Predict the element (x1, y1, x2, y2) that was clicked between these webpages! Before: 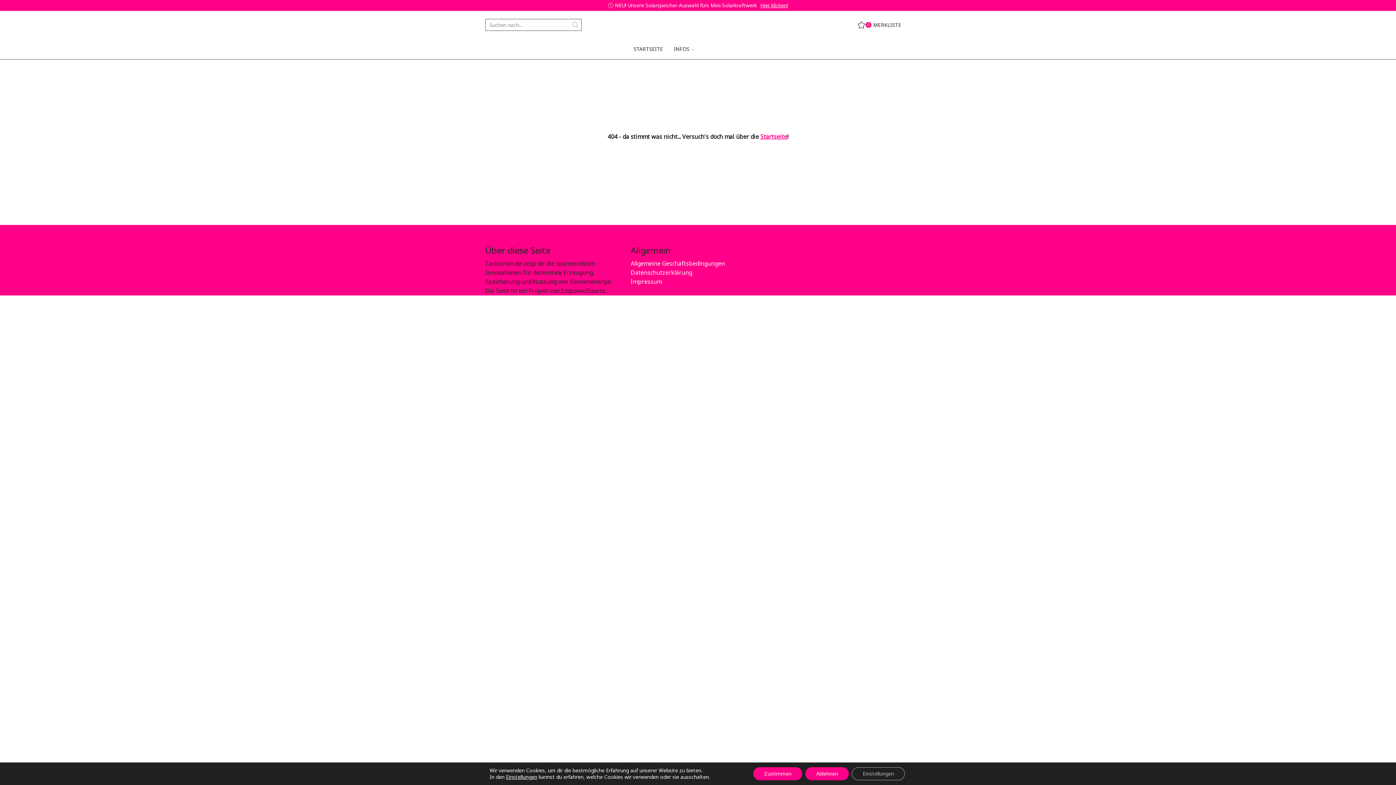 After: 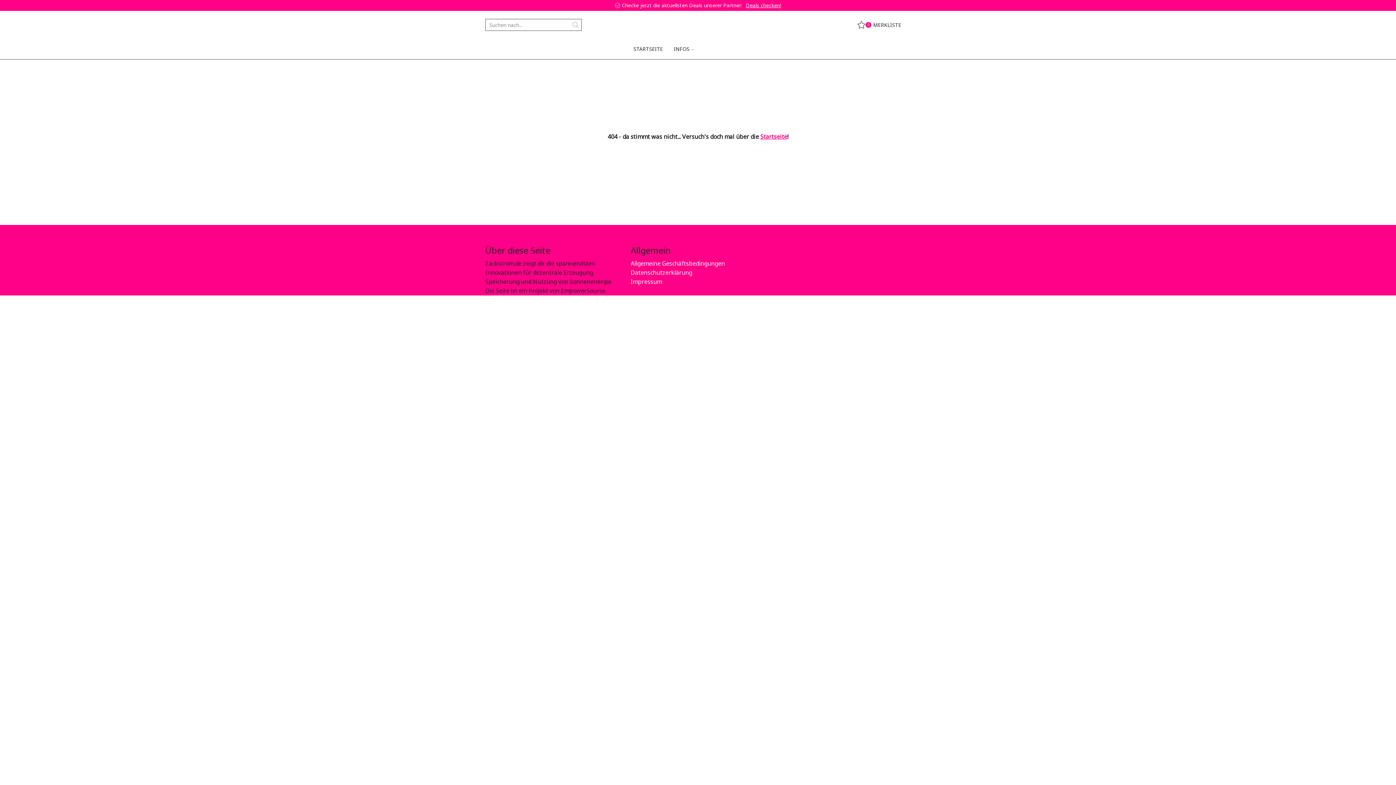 Action: label: Ablehnen bbox: (805, 767, 849, 780)